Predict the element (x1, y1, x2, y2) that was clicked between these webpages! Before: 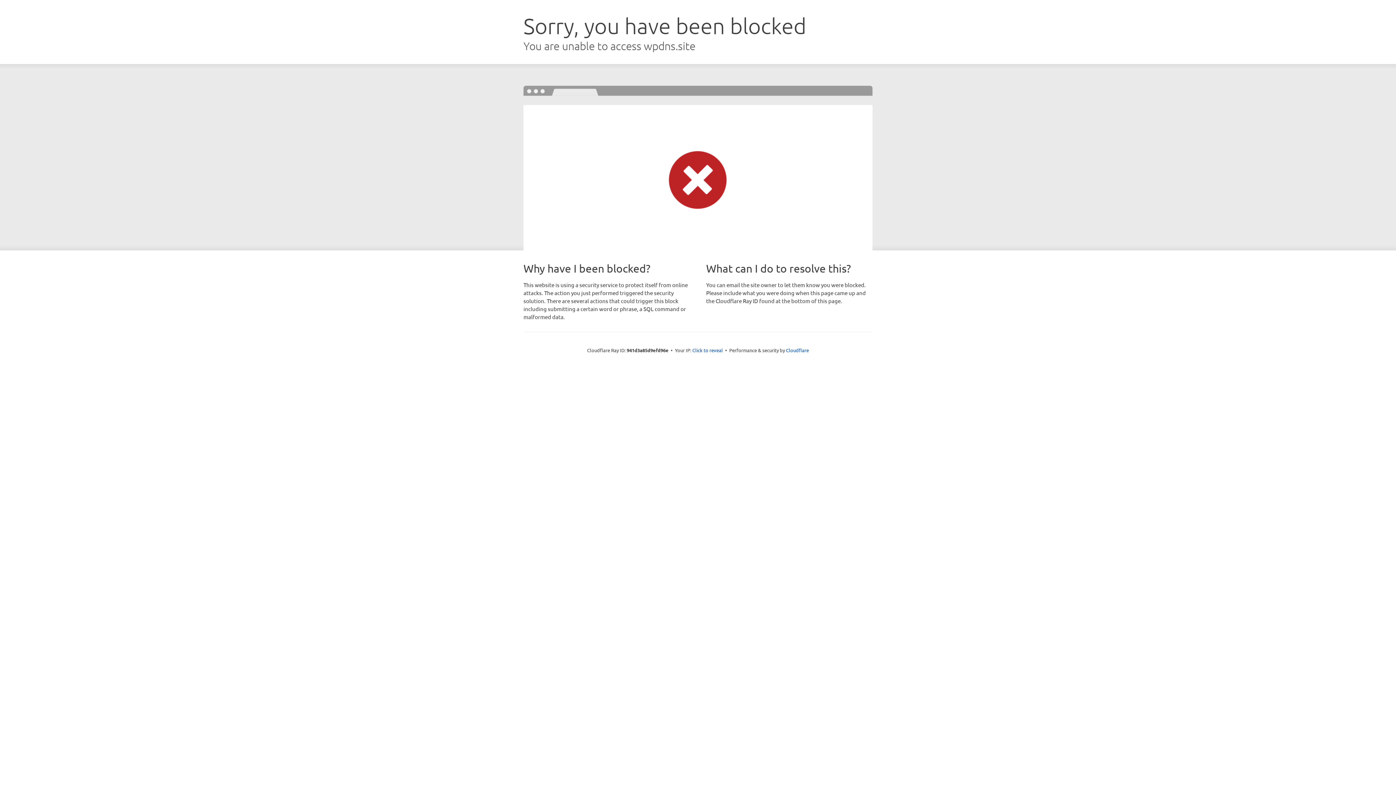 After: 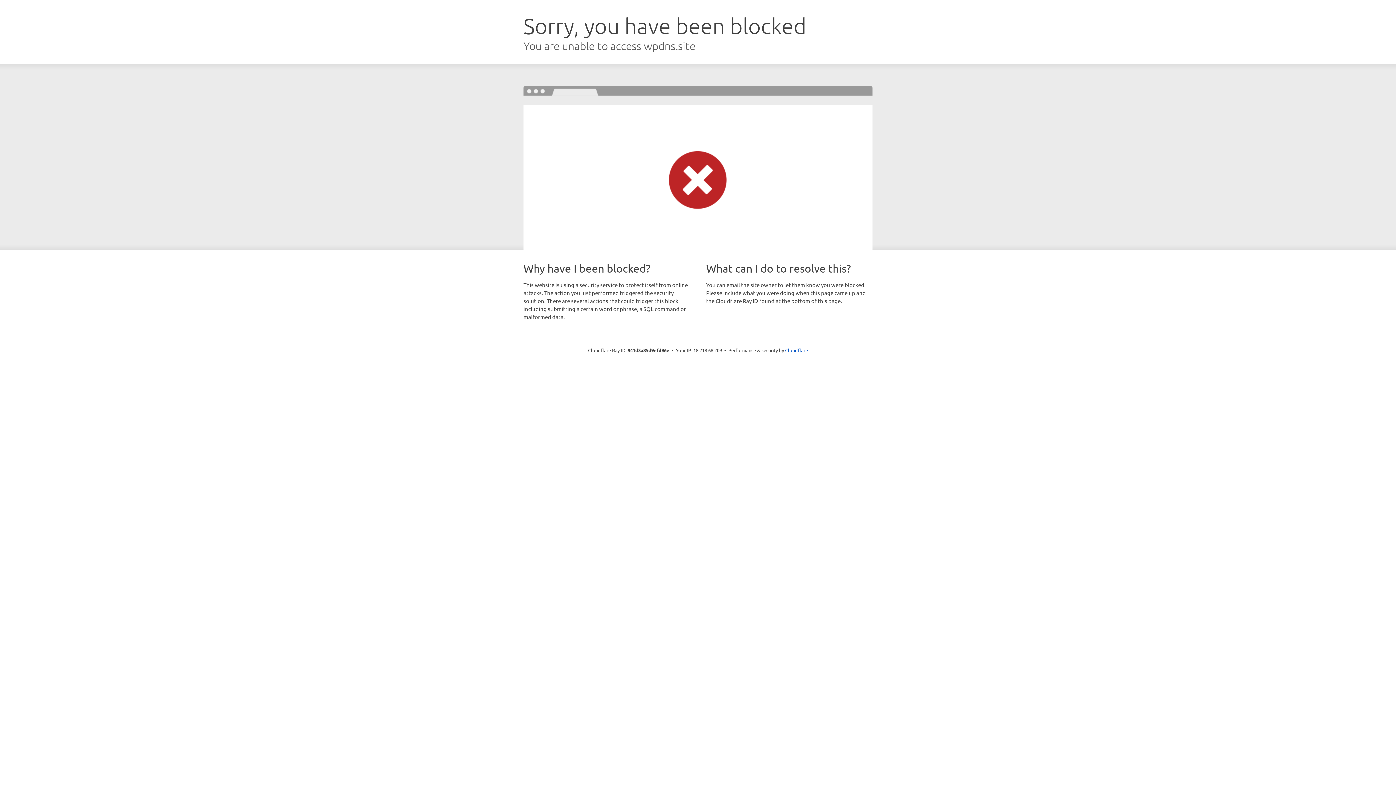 Action: bbox: (692, 346, 723, 353) label: Click to reveal